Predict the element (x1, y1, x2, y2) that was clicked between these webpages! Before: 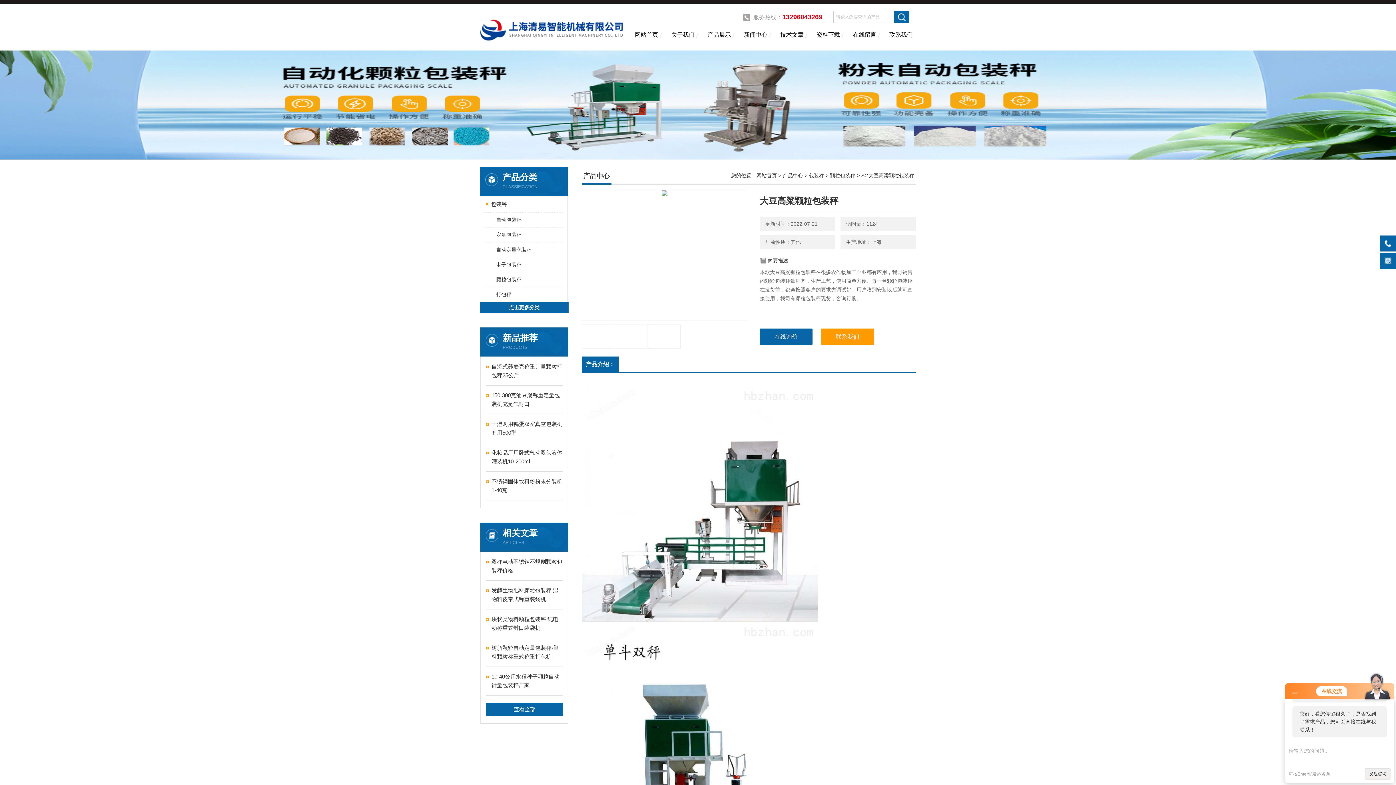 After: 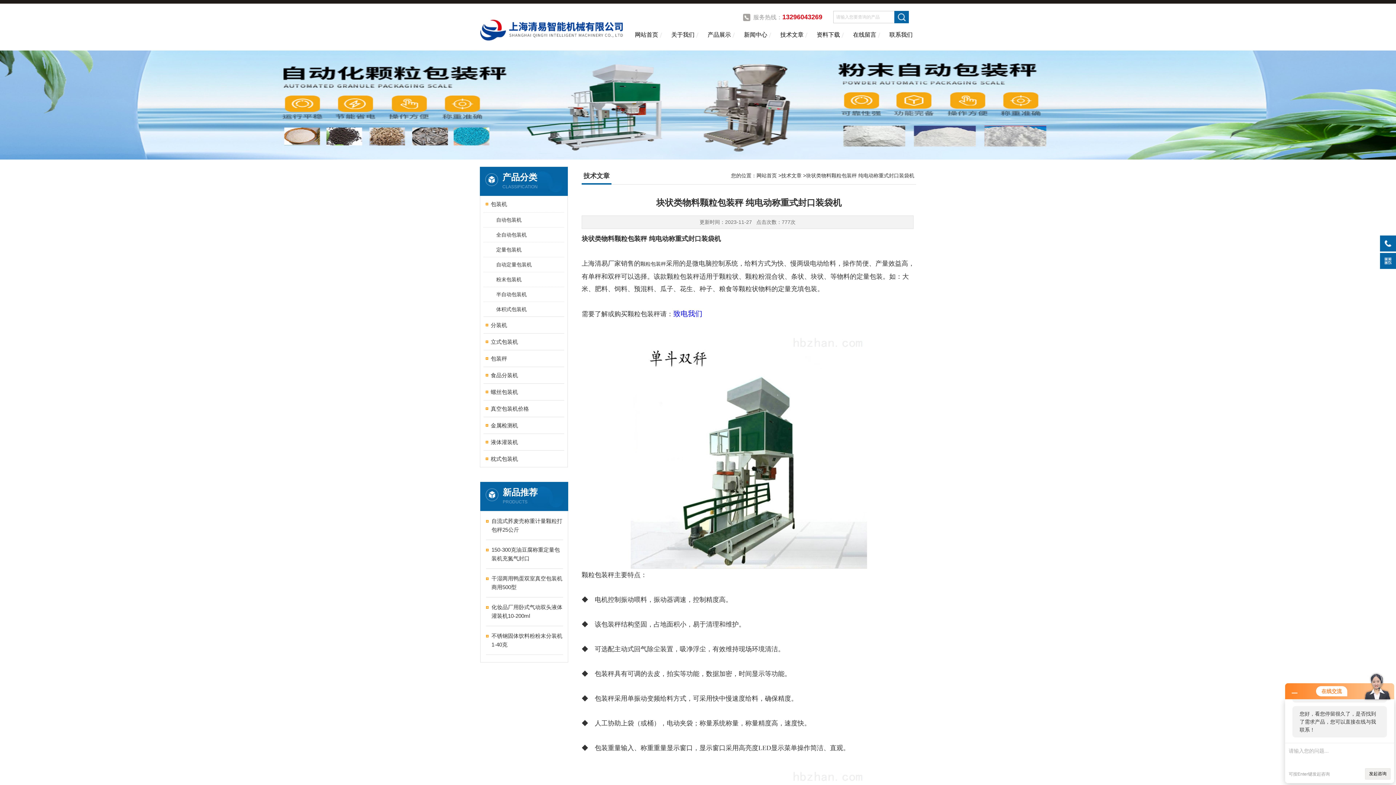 Action: label: 块状类物料颗粒包装秤 纯电动称重式封口装袋机 bbox: (491, 615, 563, 632)